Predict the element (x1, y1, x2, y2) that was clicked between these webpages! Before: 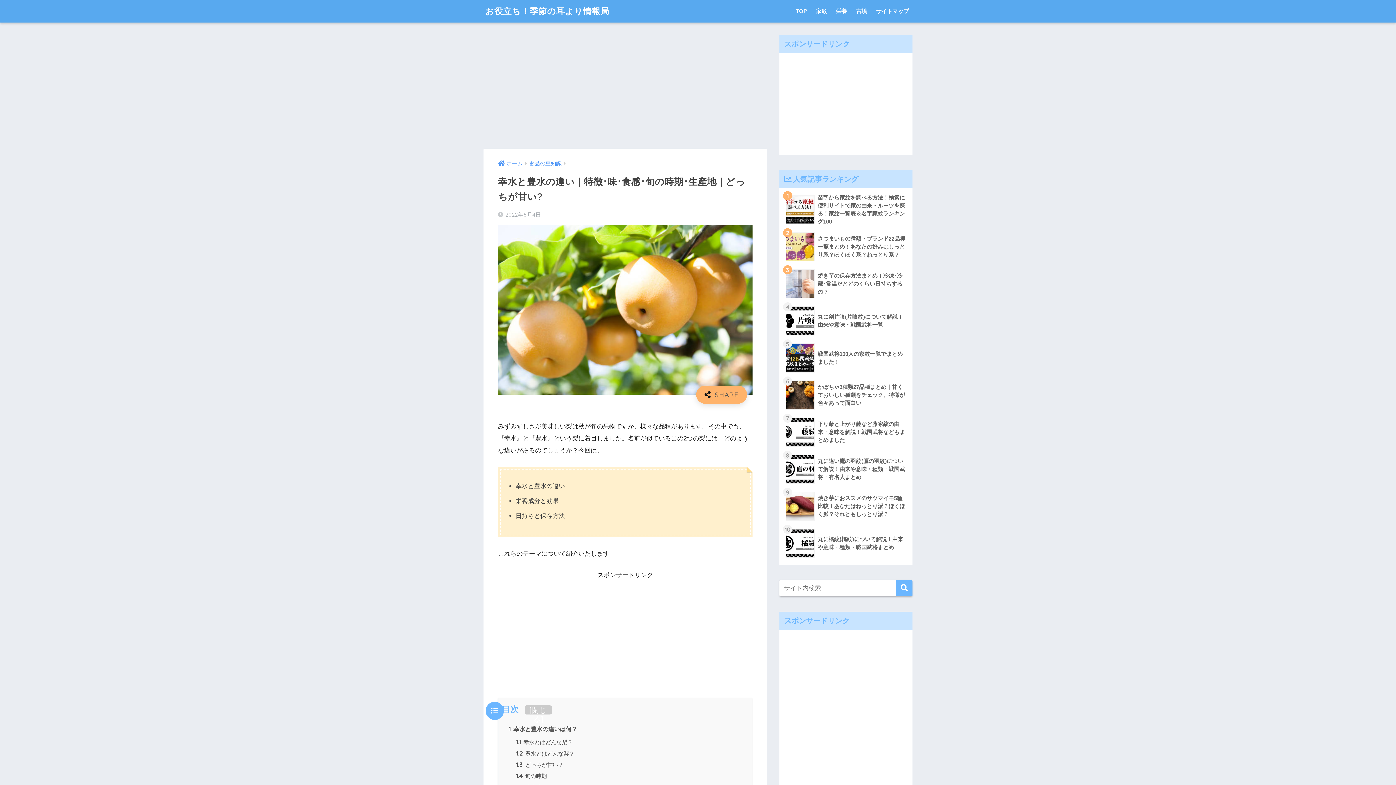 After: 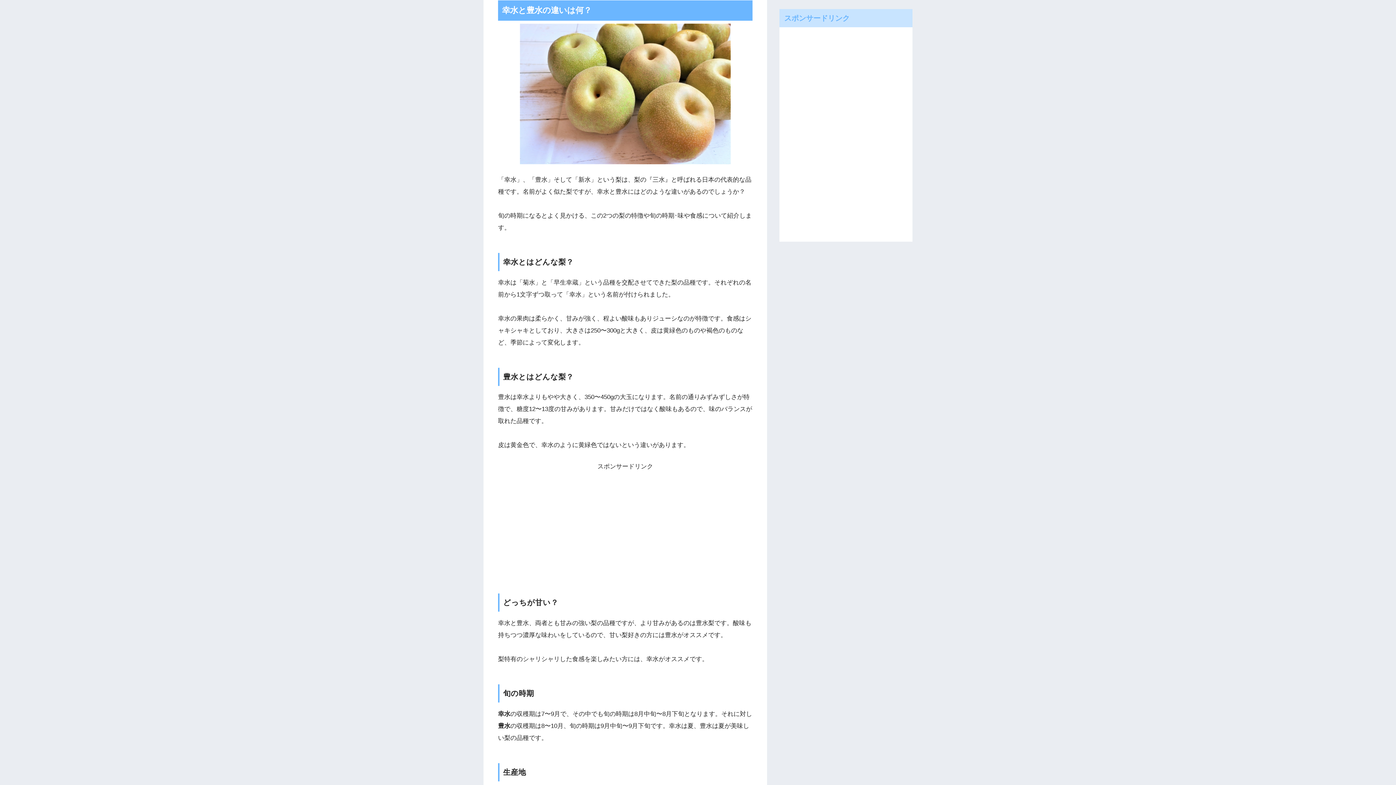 Action: bbox: (508, 726, 577, 732) label: 1 幸水と豊水の違いは何？